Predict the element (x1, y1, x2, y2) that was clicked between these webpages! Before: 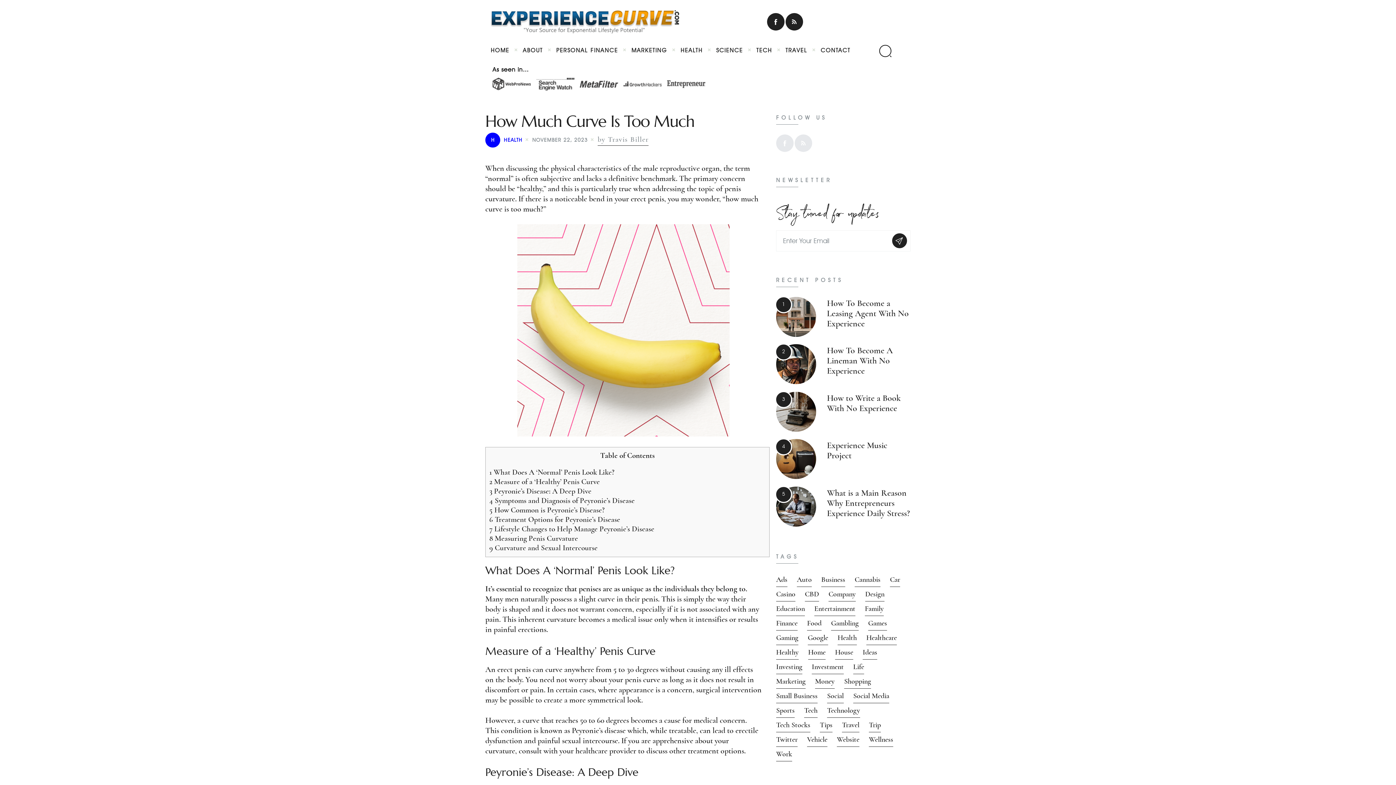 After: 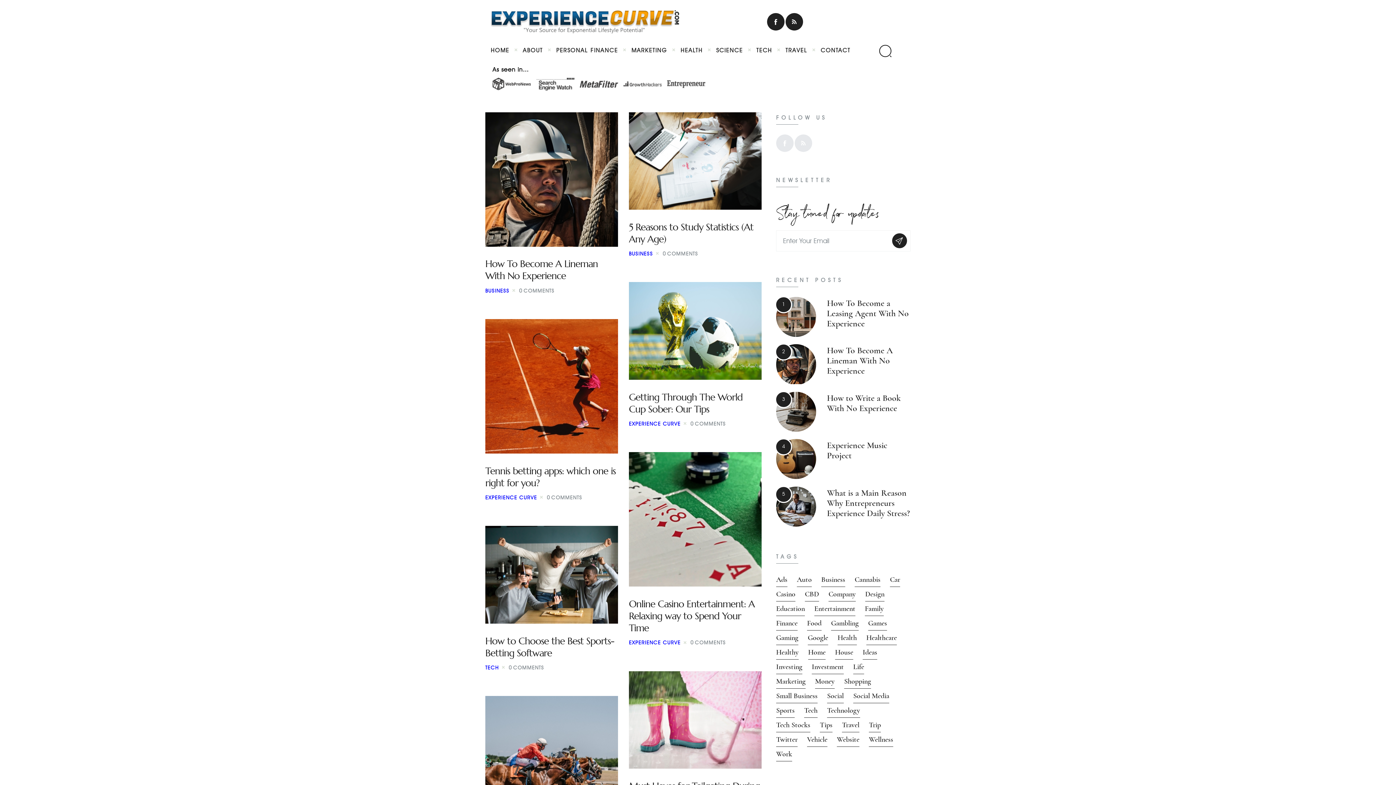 Action: bbox: (776, 704, 794, 718) label: sports (14 items)